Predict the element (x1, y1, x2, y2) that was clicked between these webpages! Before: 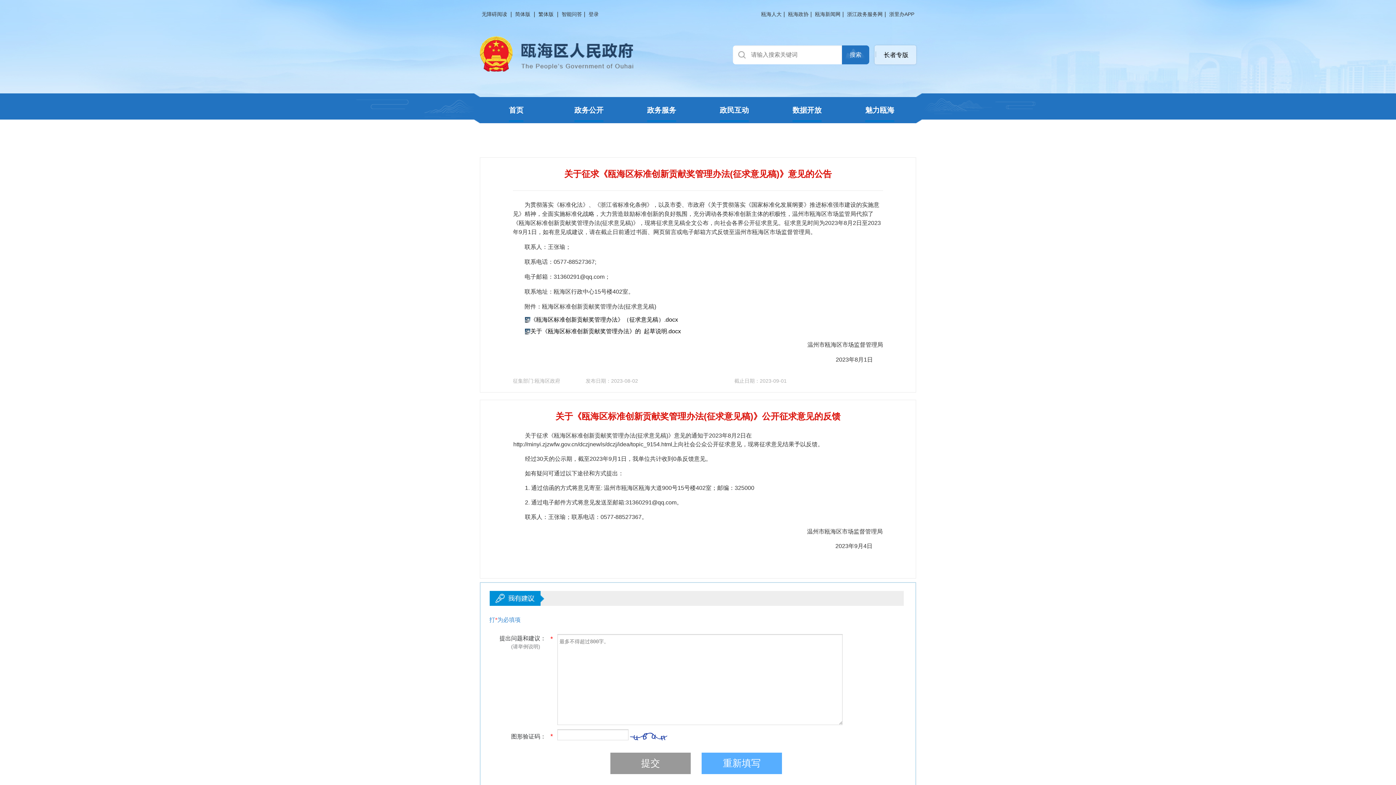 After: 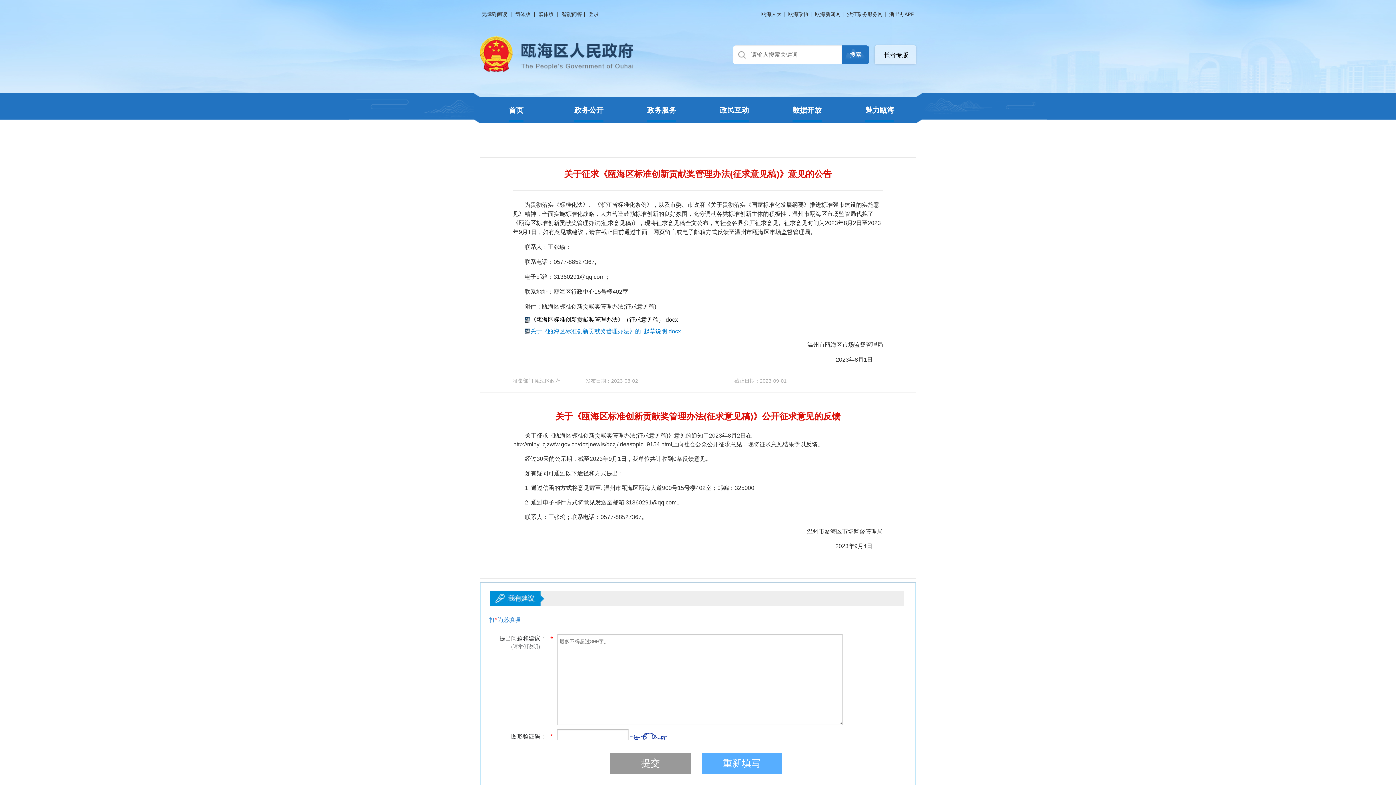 Action: label: 关于《瓯海区标准创新贡献奖管理办法》的  起草说明.docx bbox: (530, 328, 681, 334)